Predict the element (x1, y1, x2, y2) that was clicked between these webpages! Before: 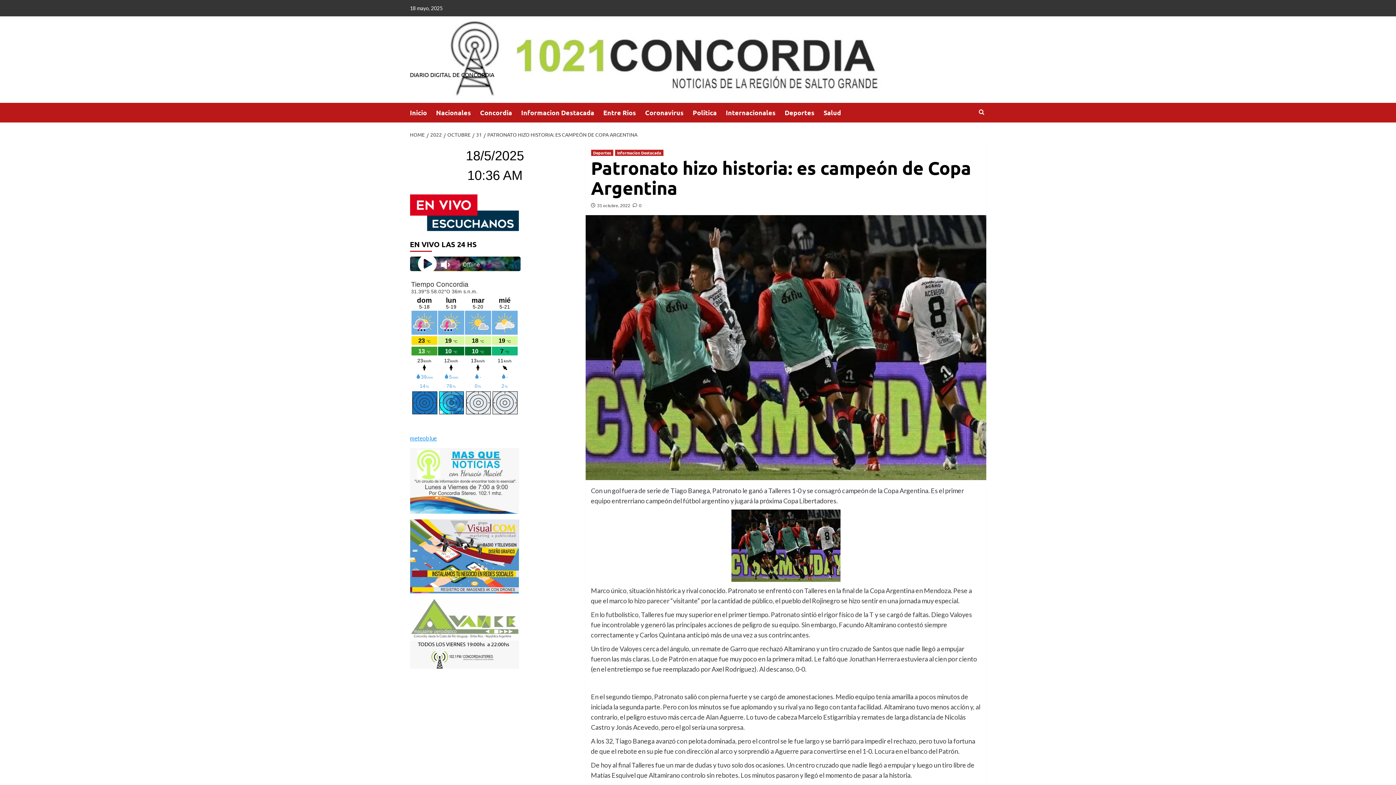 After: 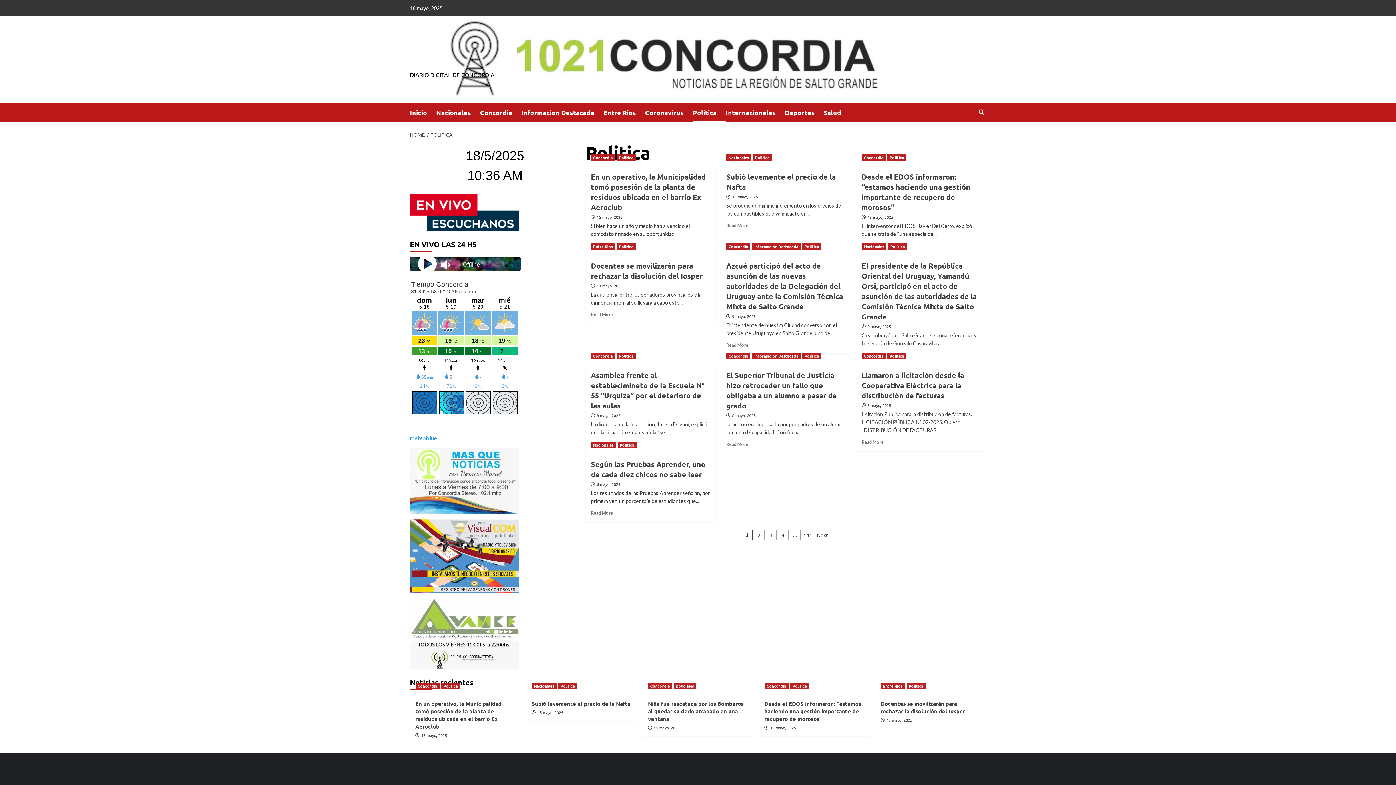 Action: bbox: (692, 102, 726, 122) label: Politica